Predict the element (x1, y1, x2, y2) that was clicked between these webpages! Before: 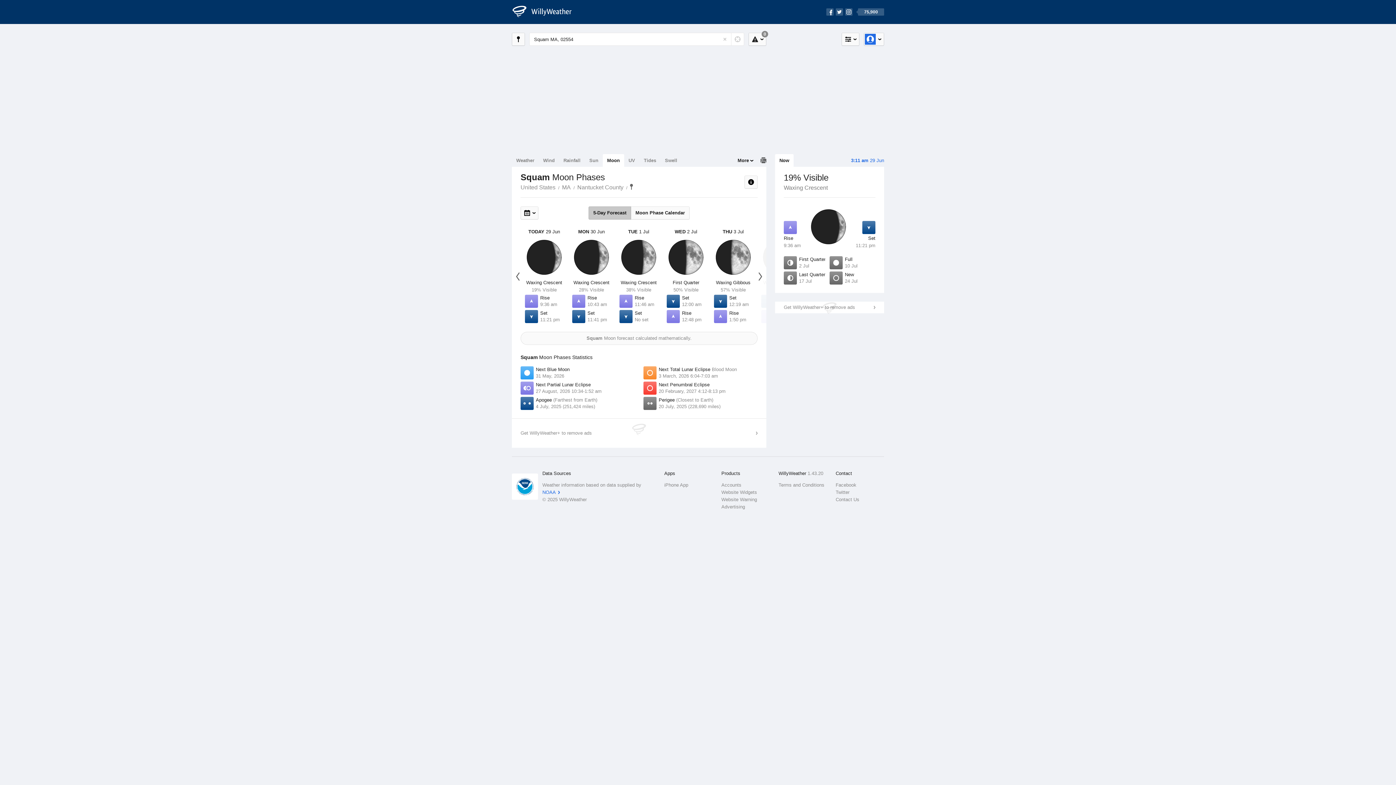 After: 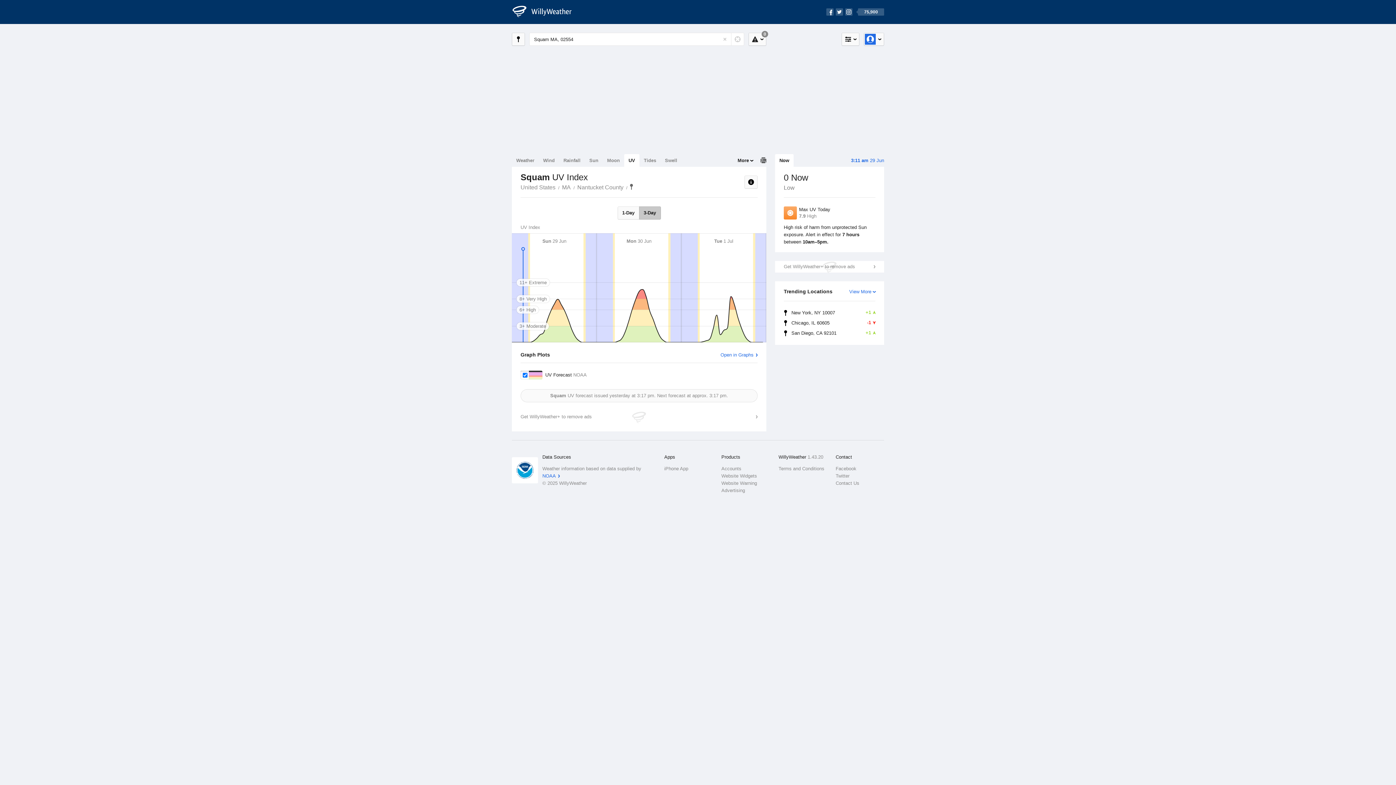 Action: label: UV bbox: (624, 154, 639, 166)